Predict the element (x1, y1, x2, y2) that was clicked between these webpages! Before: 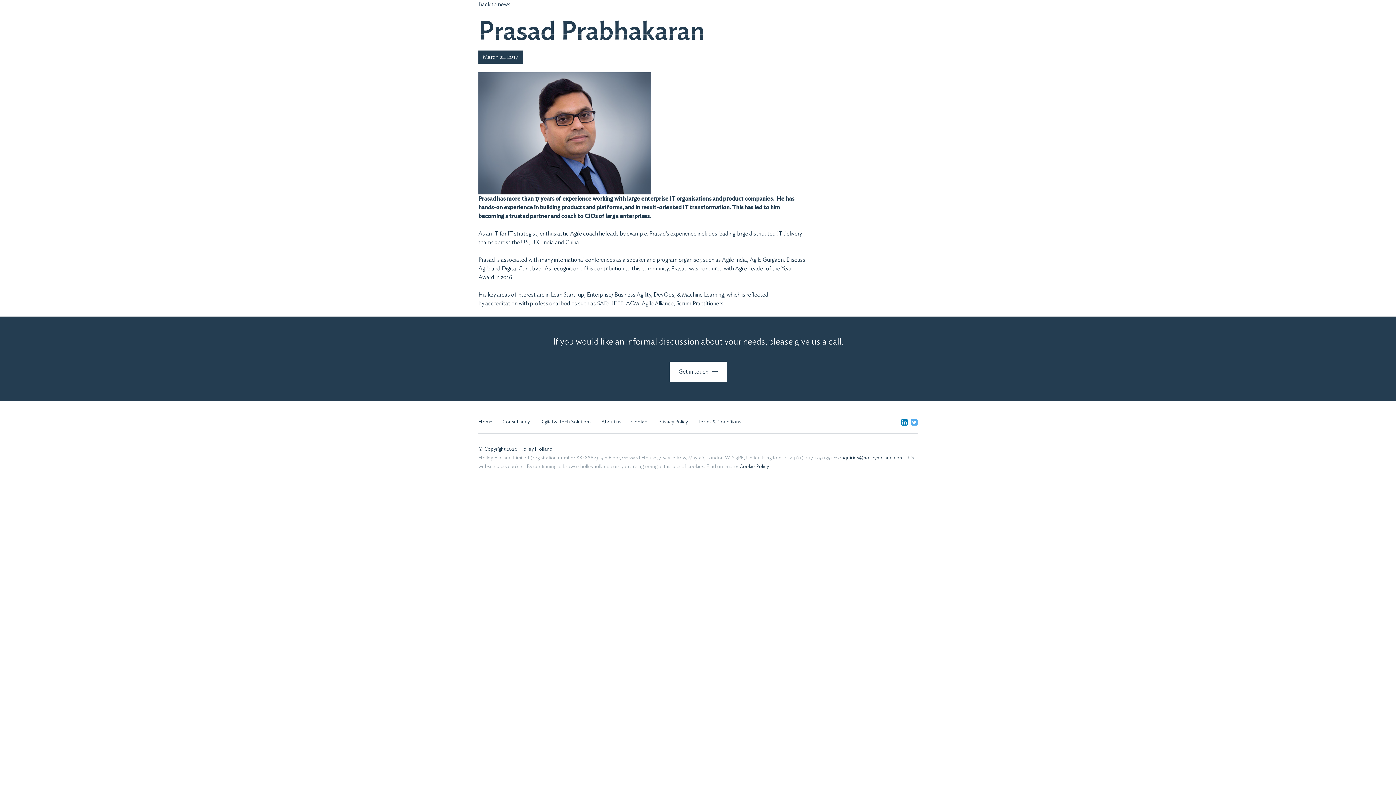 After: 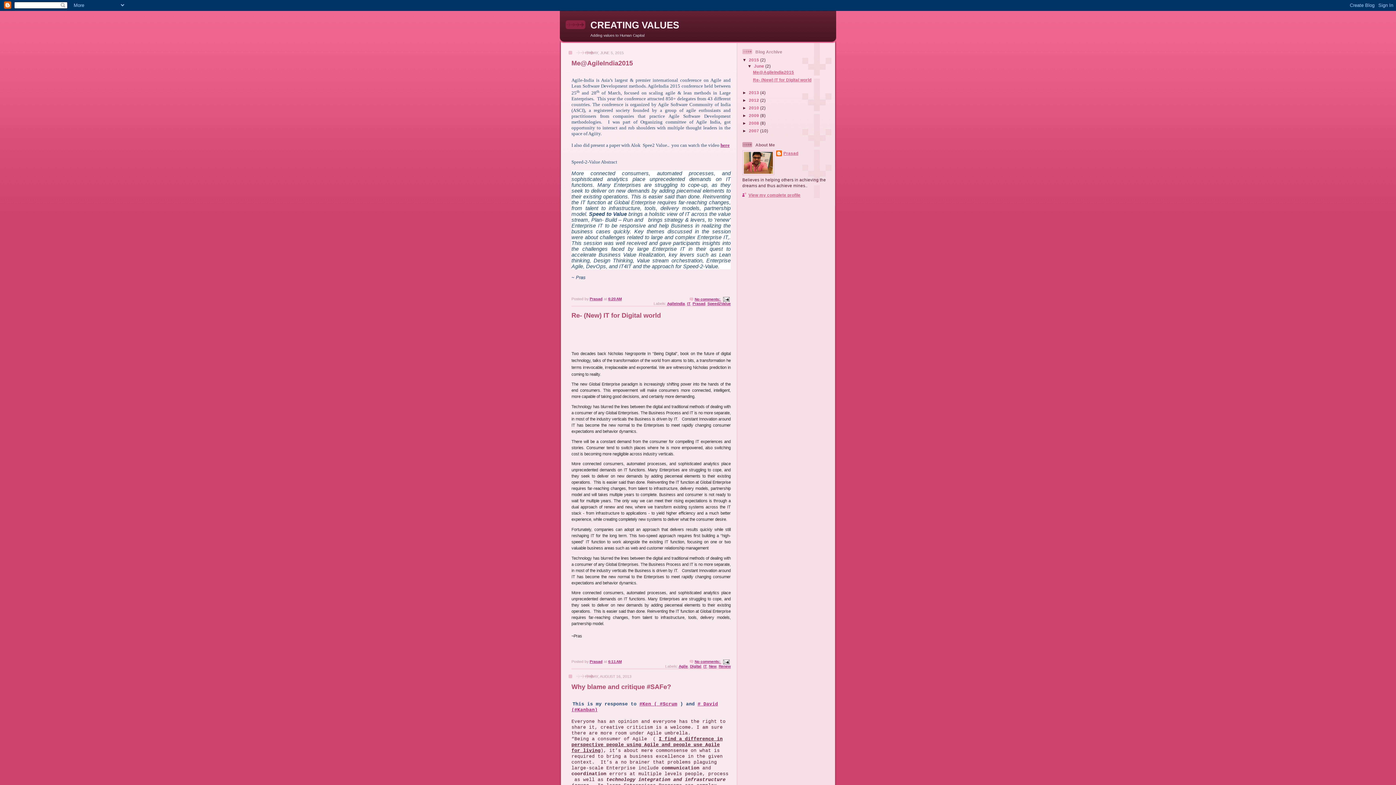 Action: label: Machine Learning bbox: (682, 292, 724, 297)